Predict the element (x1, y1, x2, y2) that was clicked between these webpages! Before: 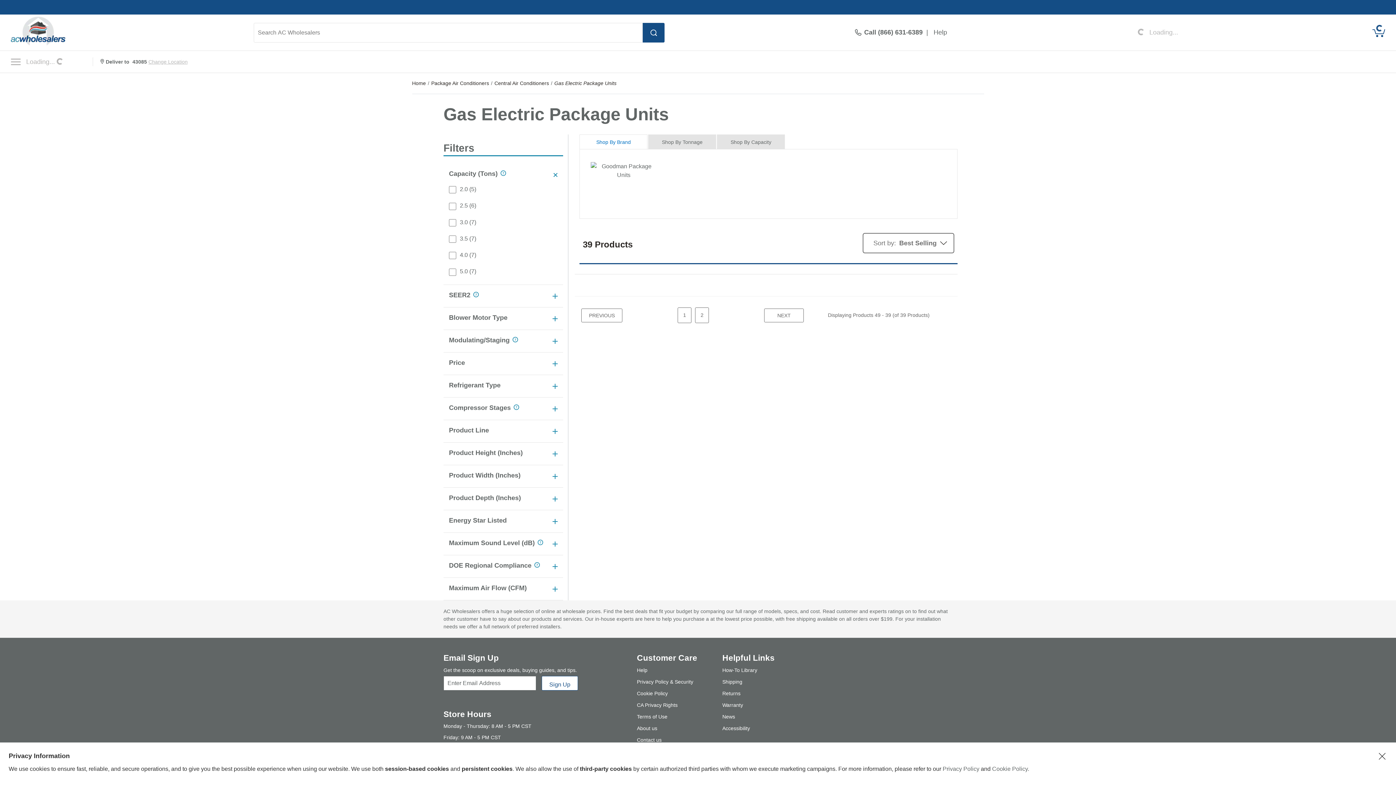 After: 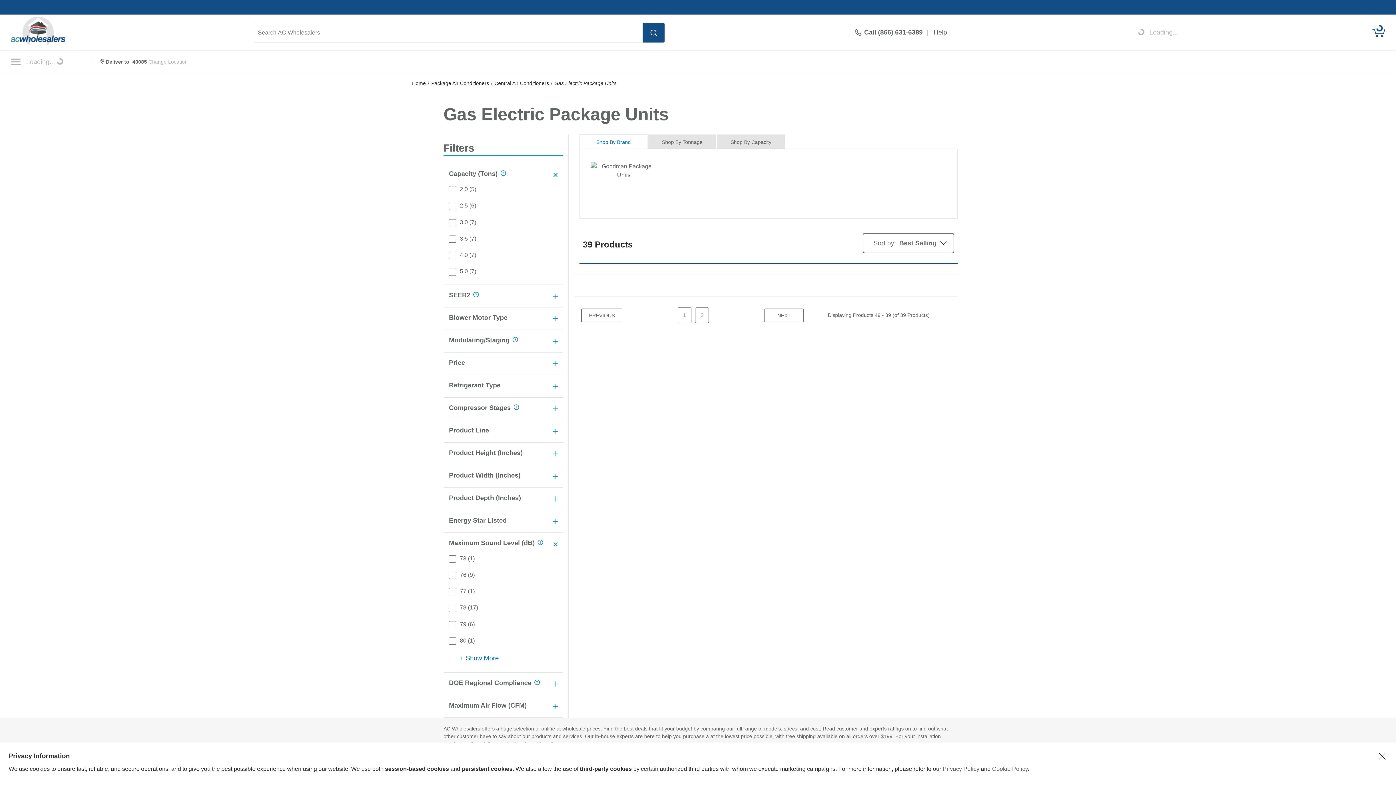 Action: bbox: (537, 539, 543, 545)